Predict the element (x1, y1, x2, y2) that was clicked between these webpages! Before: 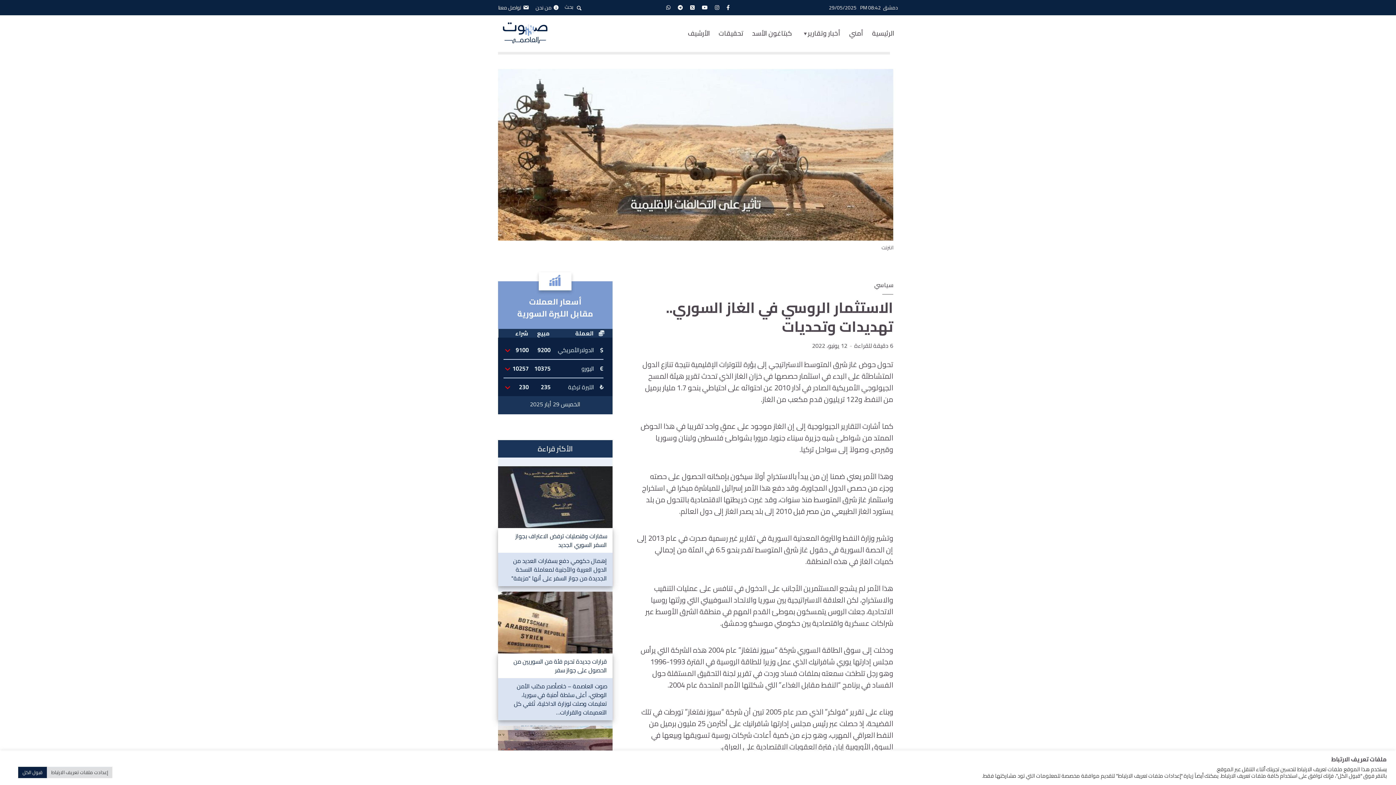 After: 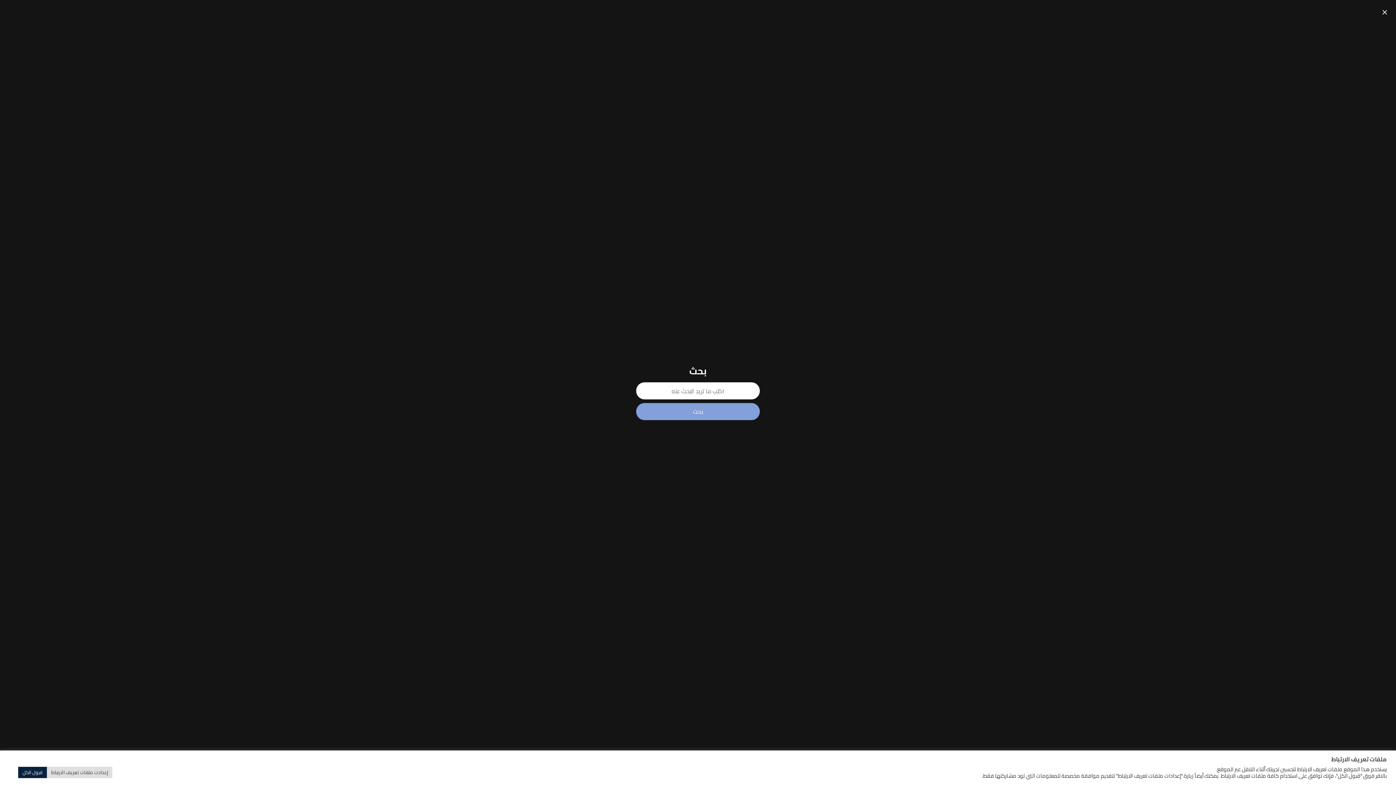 Action: label:  بحث bbox: (564, 0, 582, 15)